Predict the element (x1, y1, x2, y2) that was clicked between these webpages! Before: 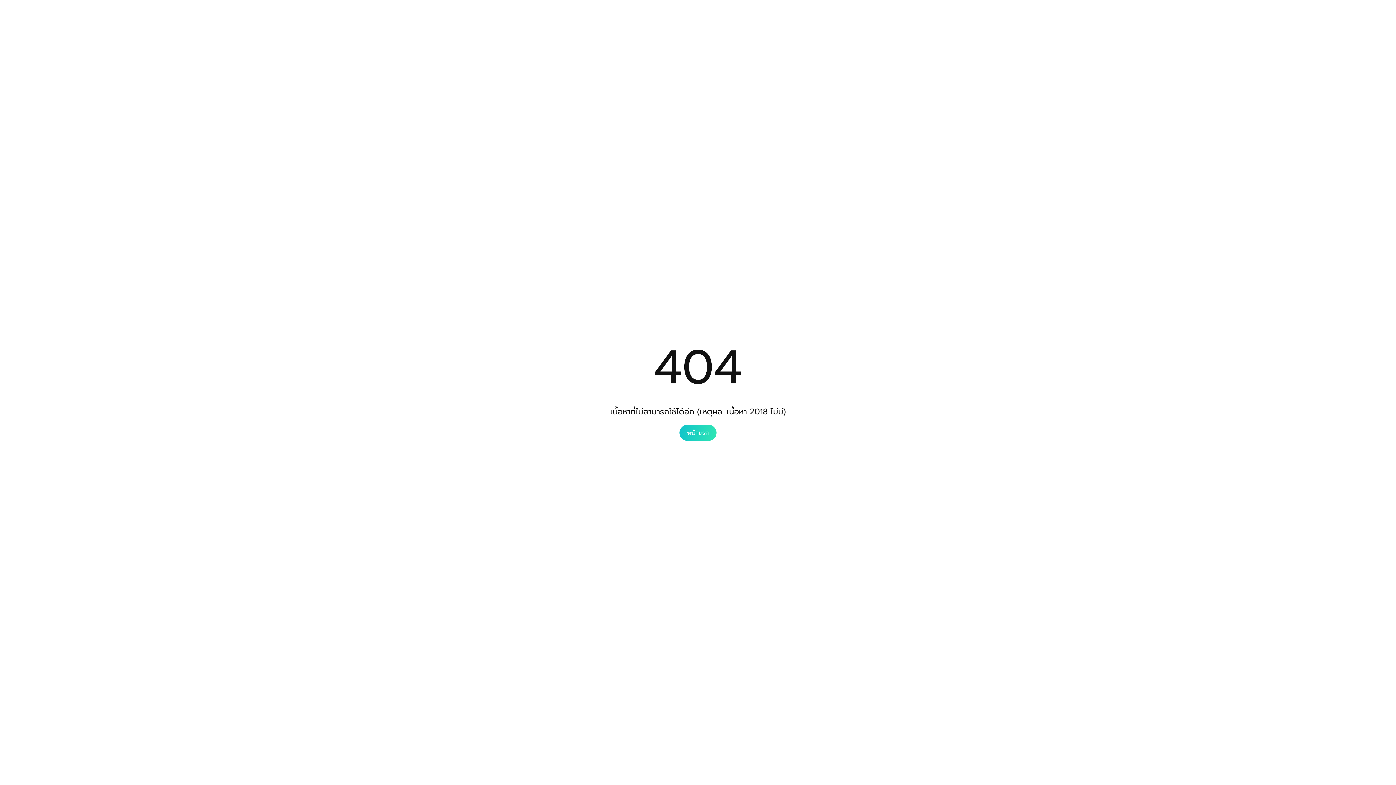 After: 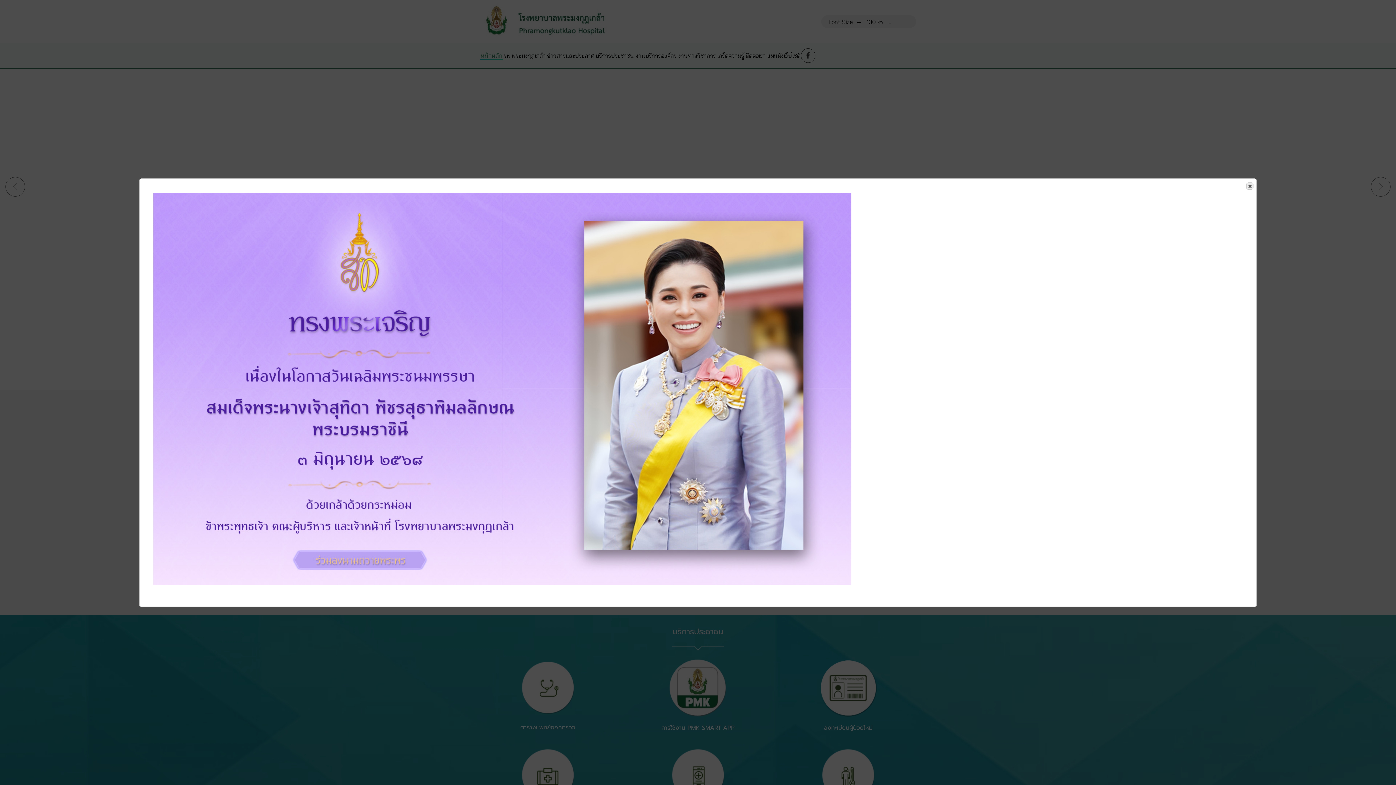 Action: bbox: (679, 425, 716, 441) label: หน้าแรก